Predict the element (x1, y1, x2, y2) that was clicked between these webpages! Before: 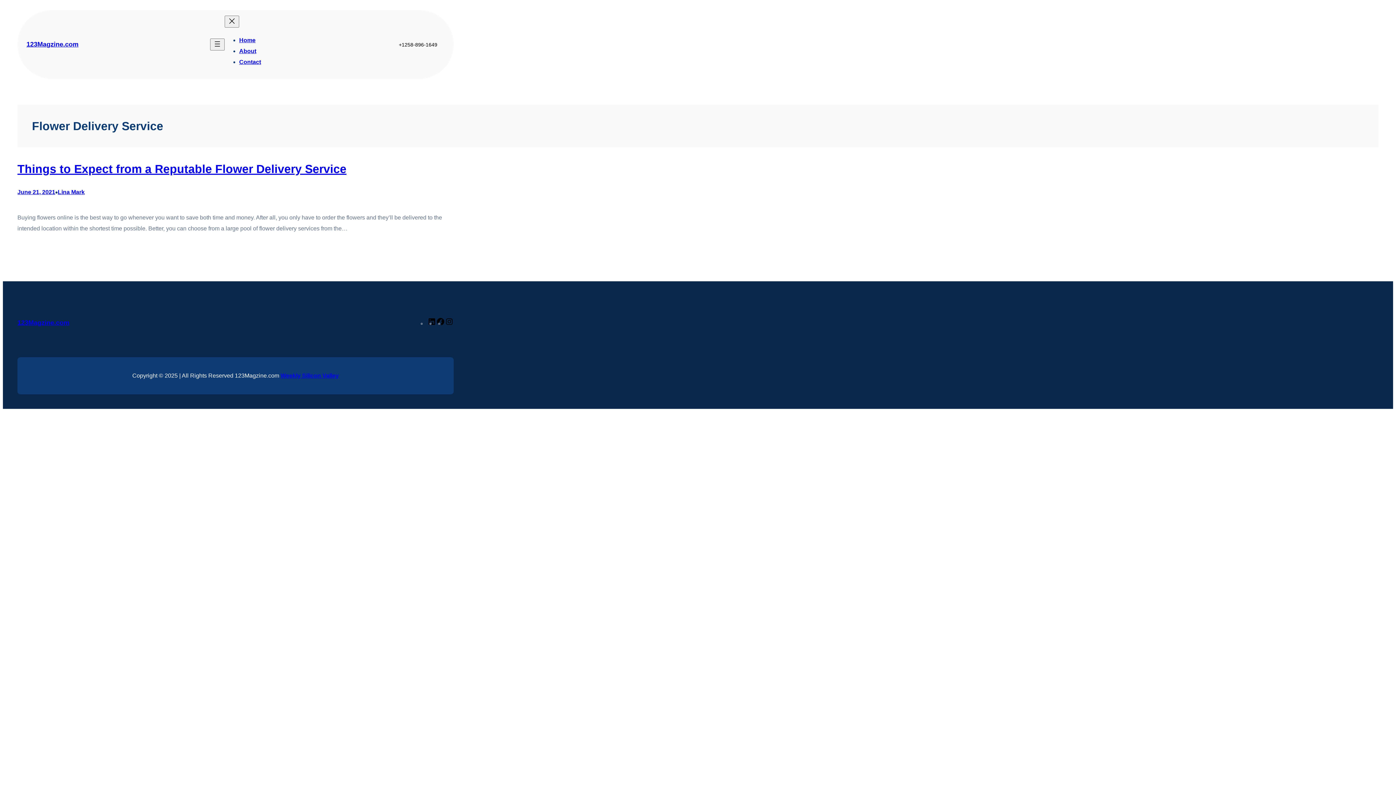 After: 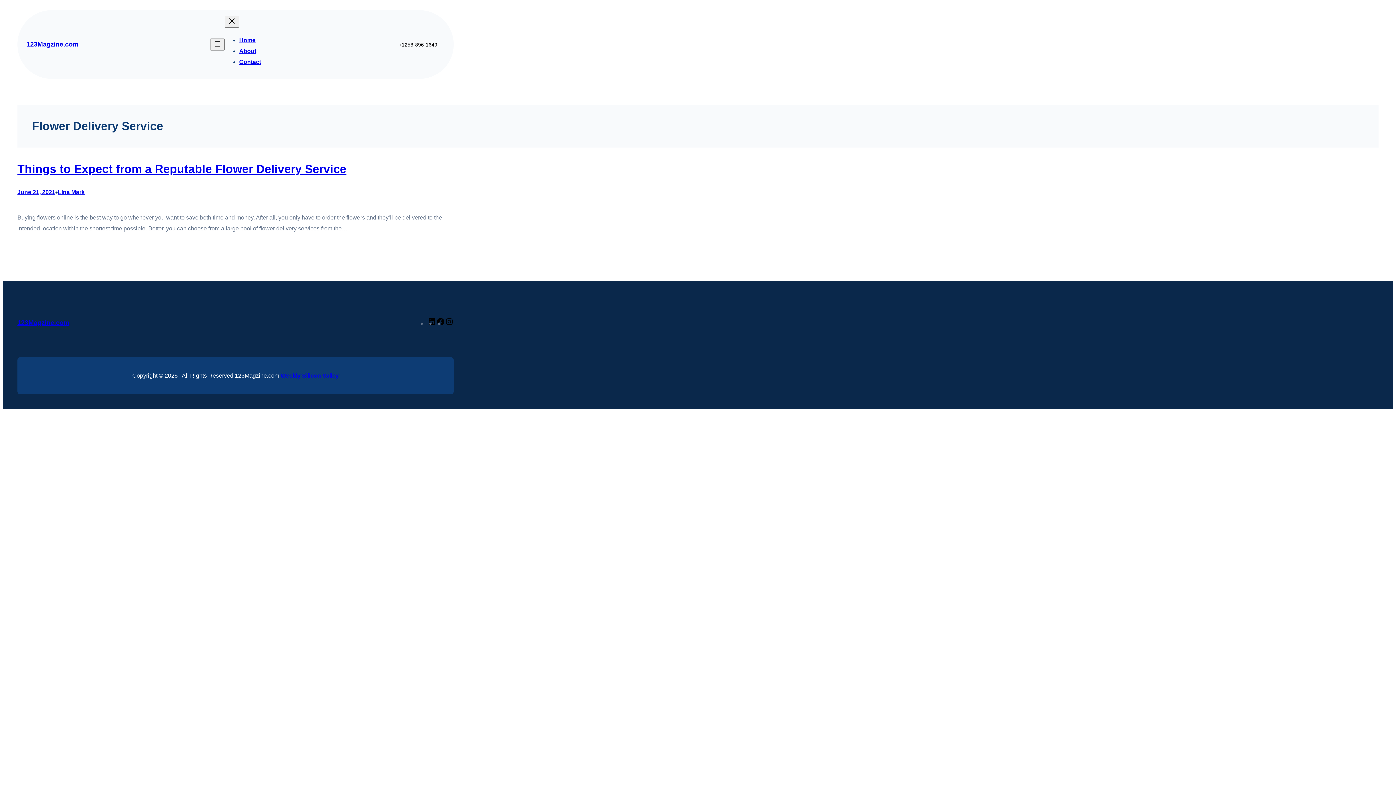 Action: bbox: (239, 37, 255, 43) label: Home